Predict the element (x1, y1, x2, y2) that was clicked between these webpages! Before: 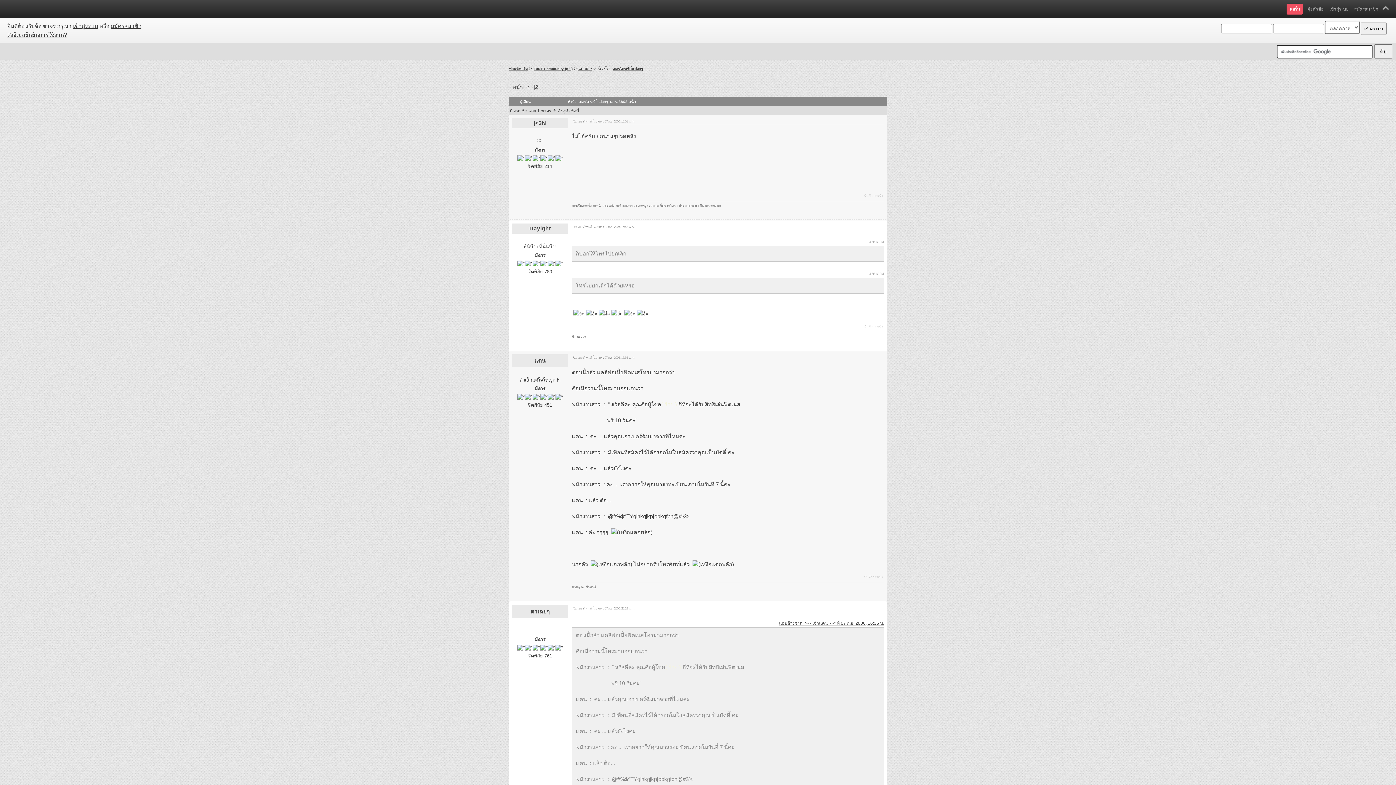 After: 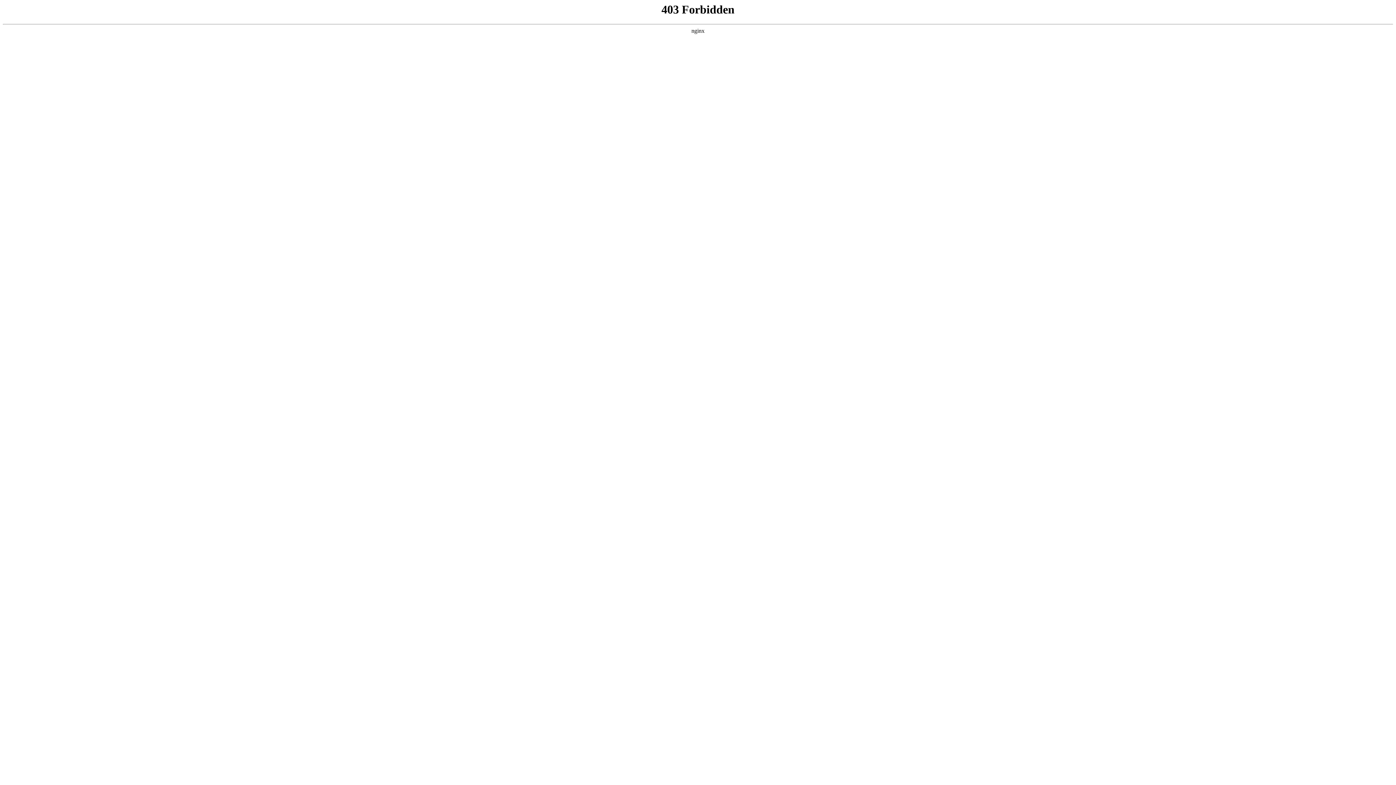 Action: bbox: (578, 67, 592, 71) label: แตกฟอง